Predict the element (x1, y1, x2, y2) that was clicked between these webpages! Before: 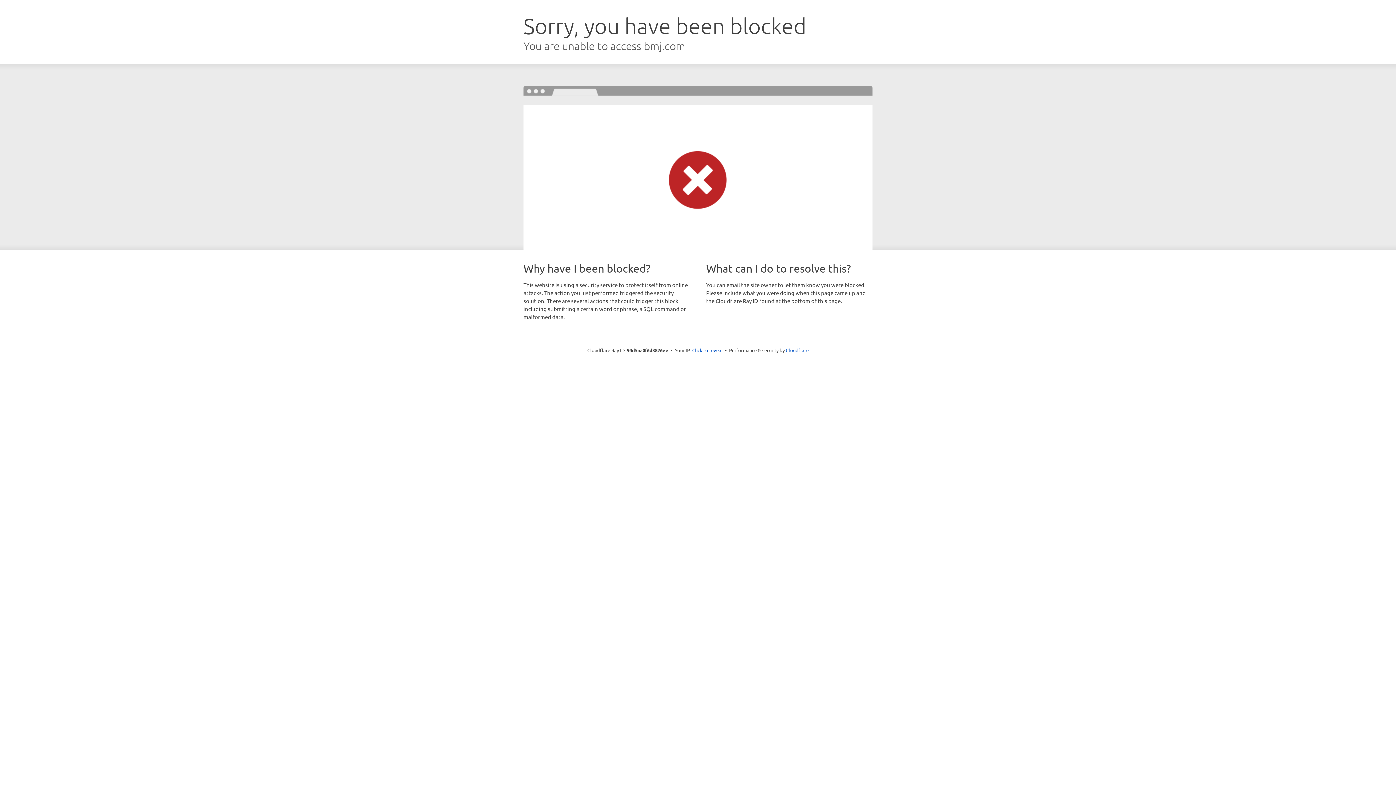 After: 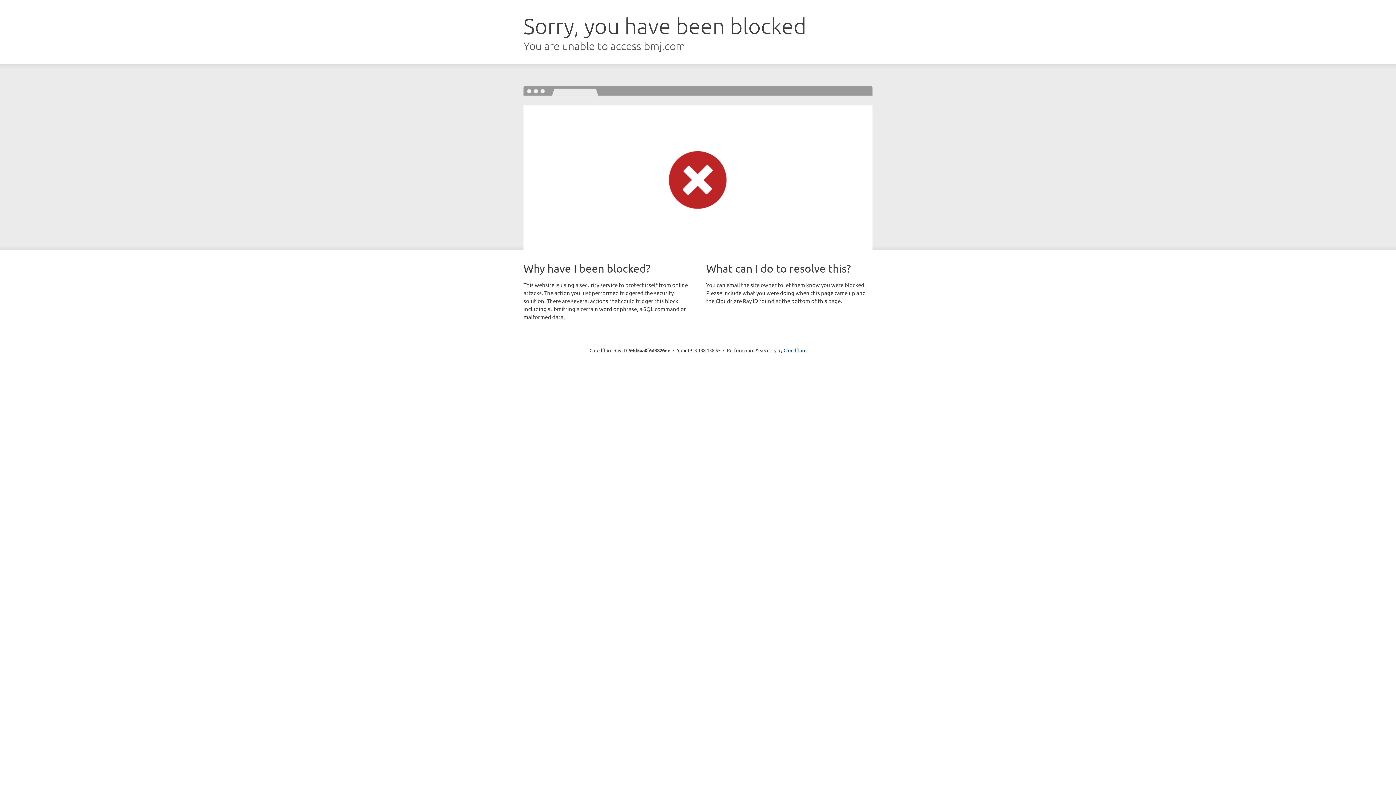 Action: bbox: (692, 346, 722, 353) label: Click to reveal